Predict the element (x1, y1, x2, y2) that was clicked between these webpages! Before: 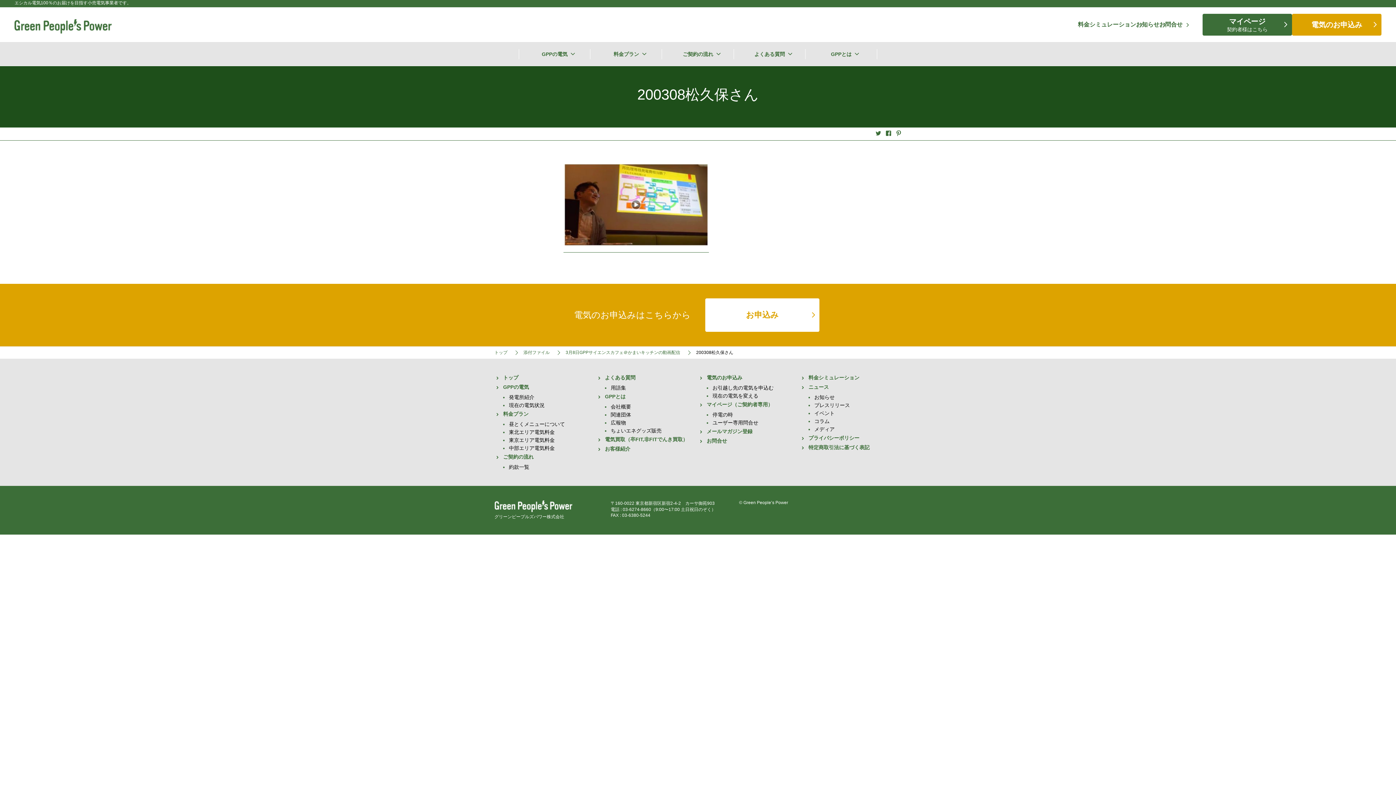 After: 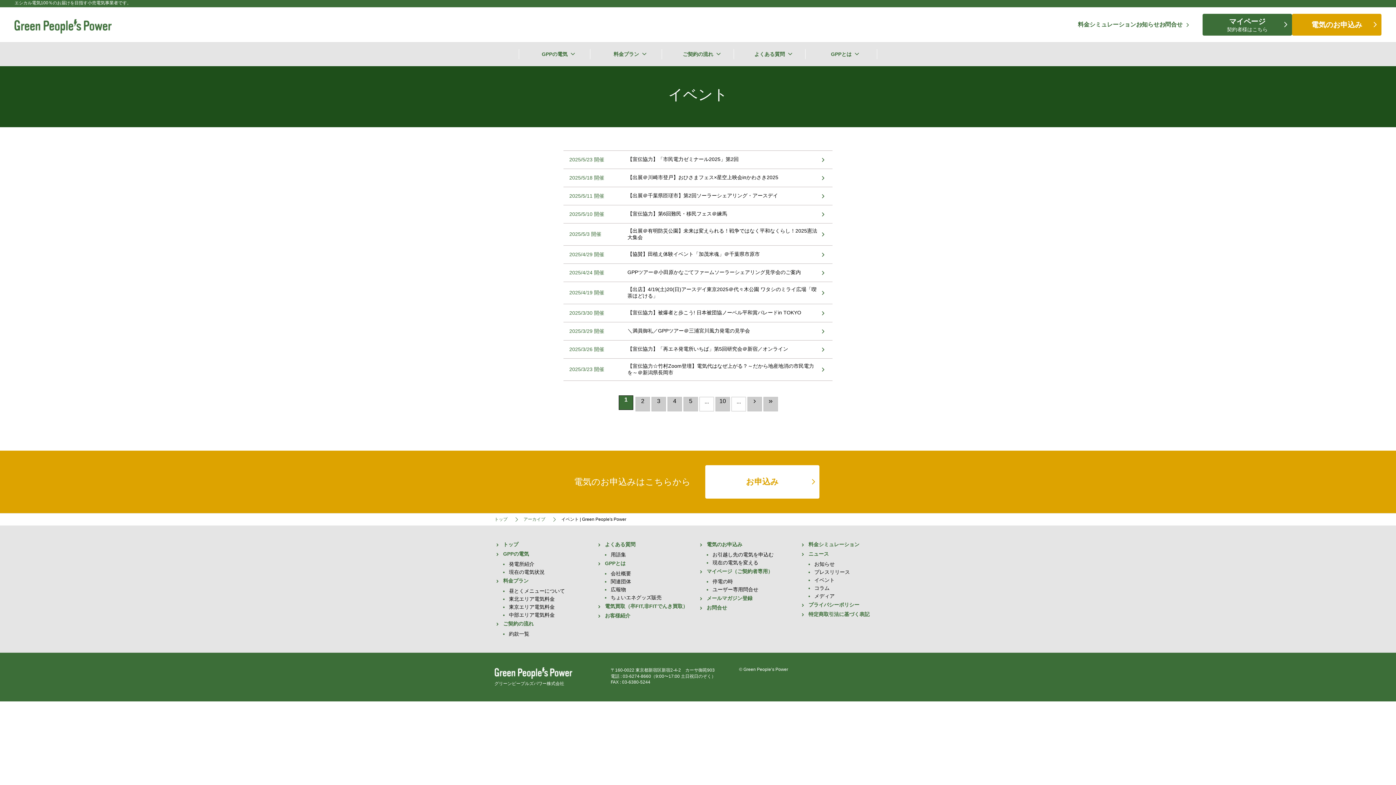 Action: bbox: (808, 409, 901, 417) label: イベント